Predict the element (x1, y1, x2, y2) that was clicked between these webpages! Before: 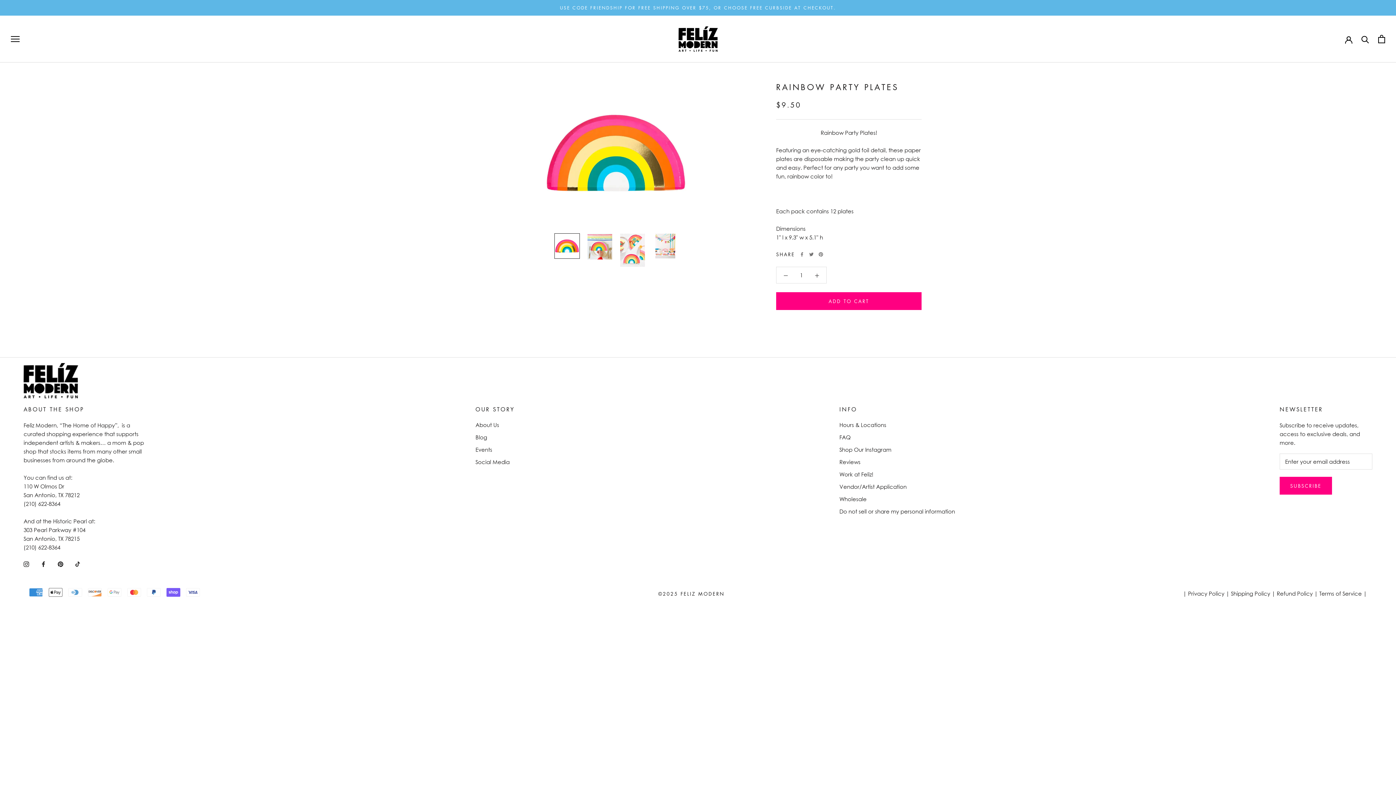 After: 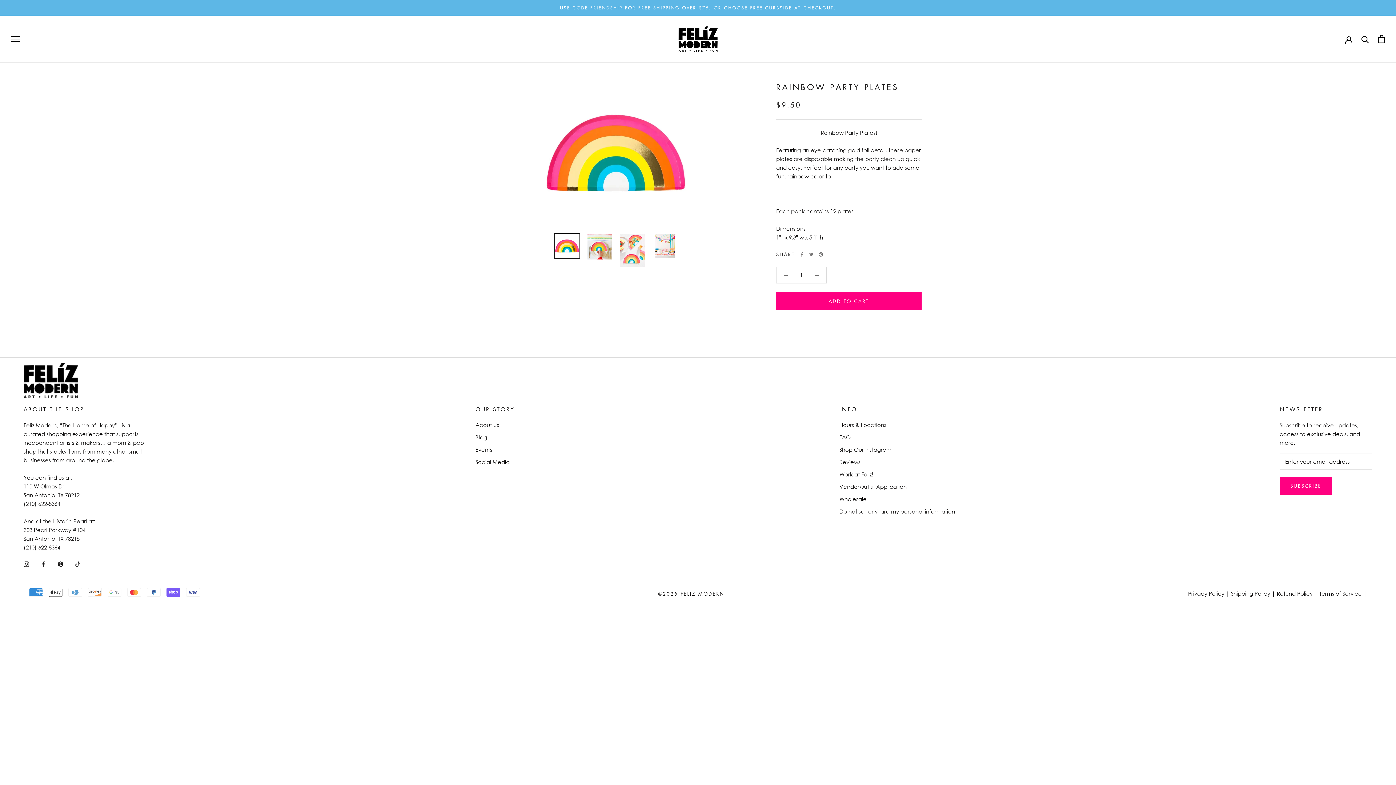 Action: label: Facebook bbox: (40, 559, 46, 568)